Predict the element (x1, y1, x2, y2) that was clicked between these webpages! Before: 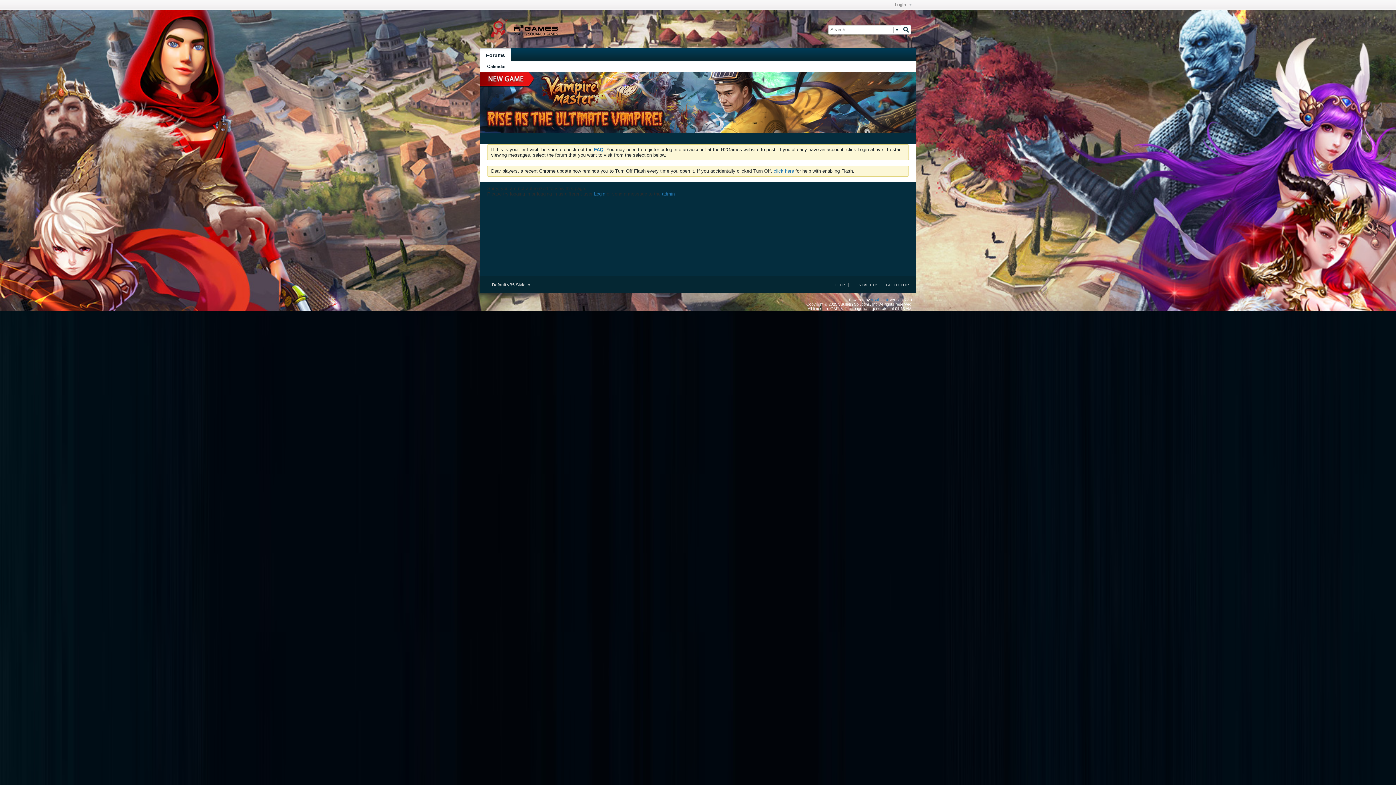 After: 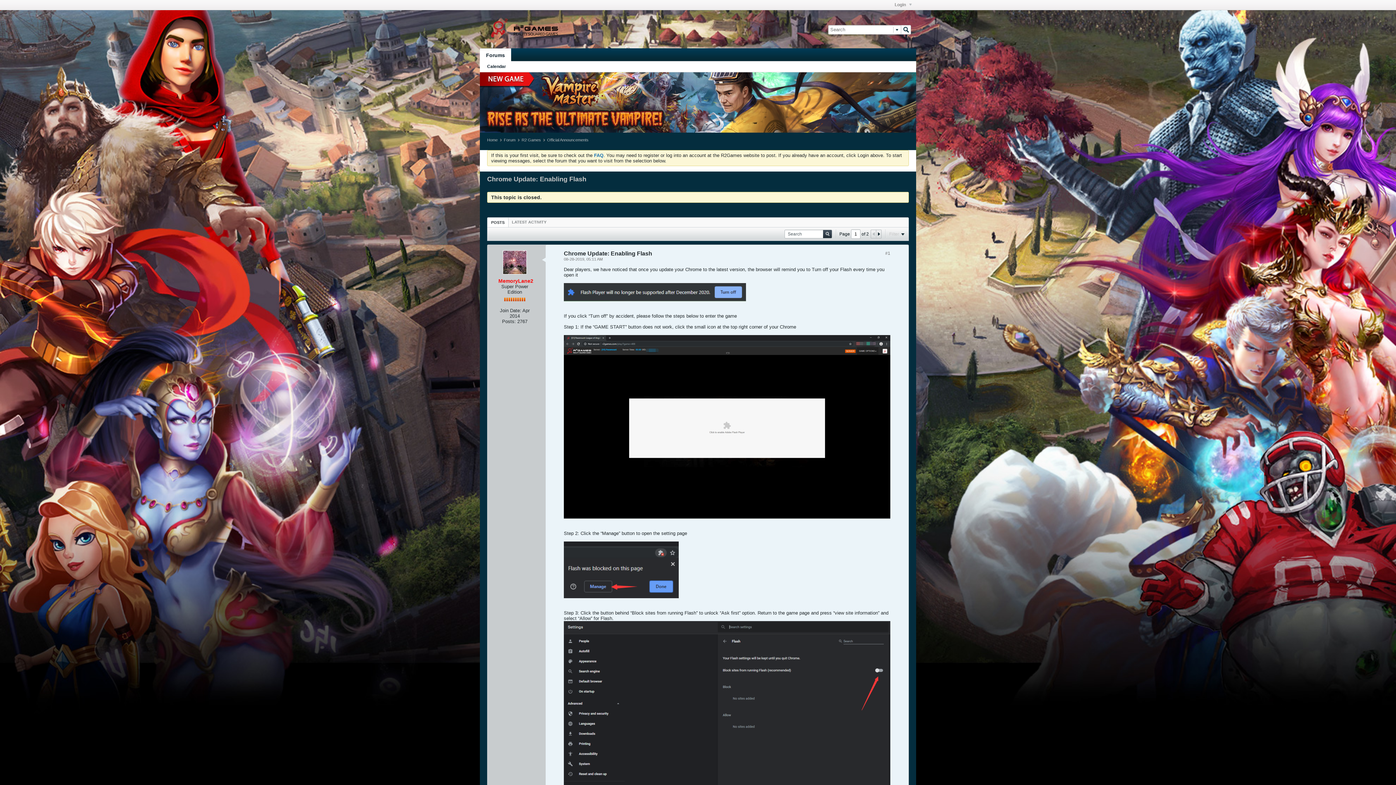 Action: bbox: (773, 168, 794, 173) label: click here